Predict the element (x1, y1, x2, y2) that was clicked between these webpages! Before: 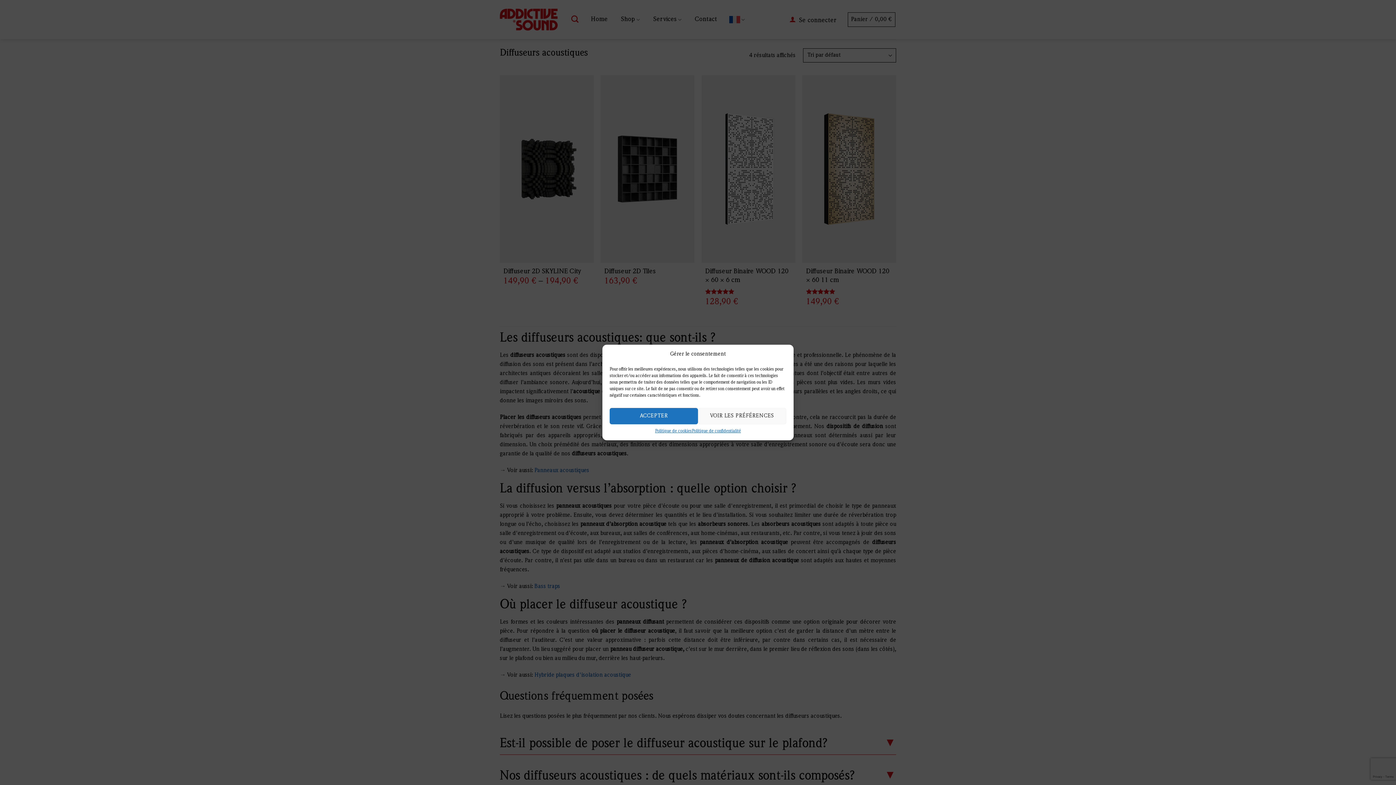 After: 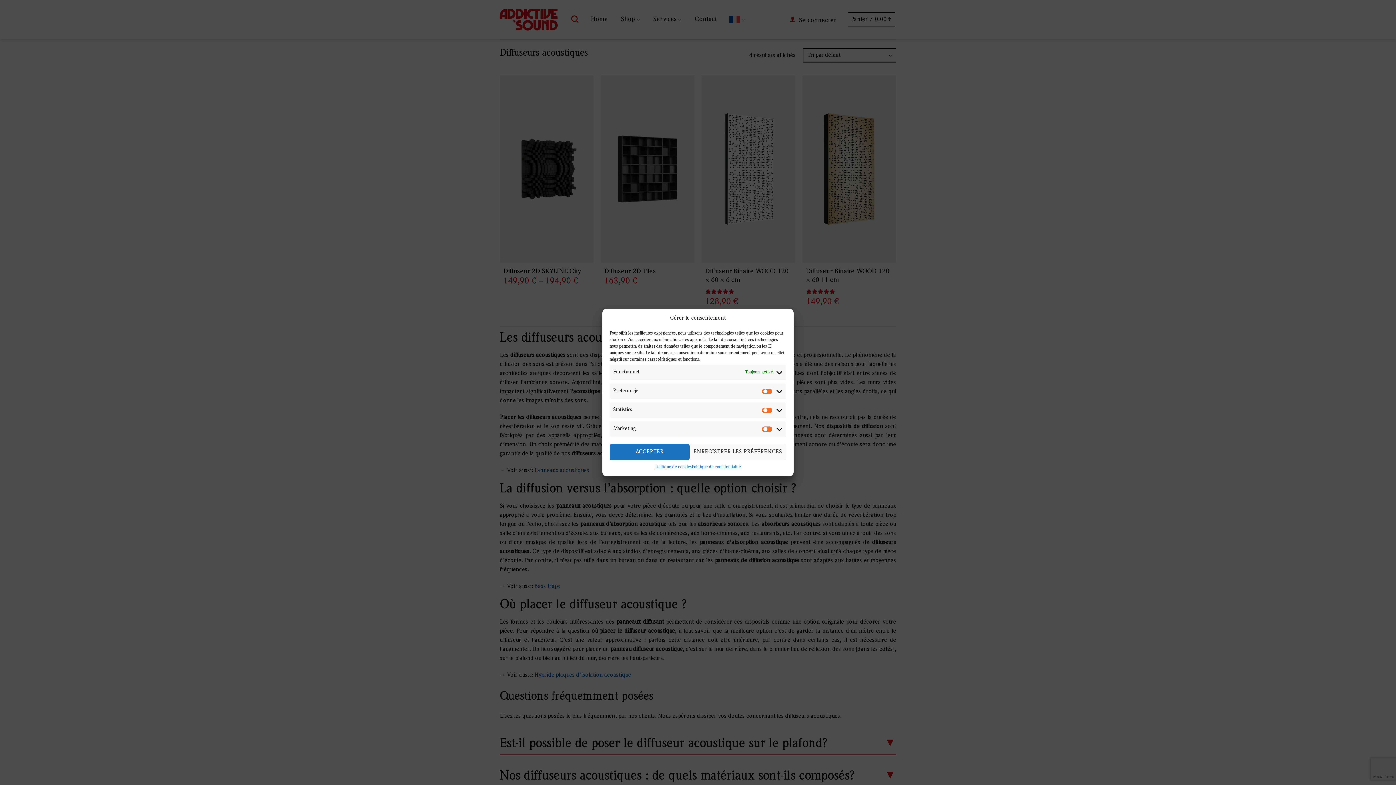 Action: label: VOIR LES PRÉFÉRENCES bbox: (698, 408, 786, 424)